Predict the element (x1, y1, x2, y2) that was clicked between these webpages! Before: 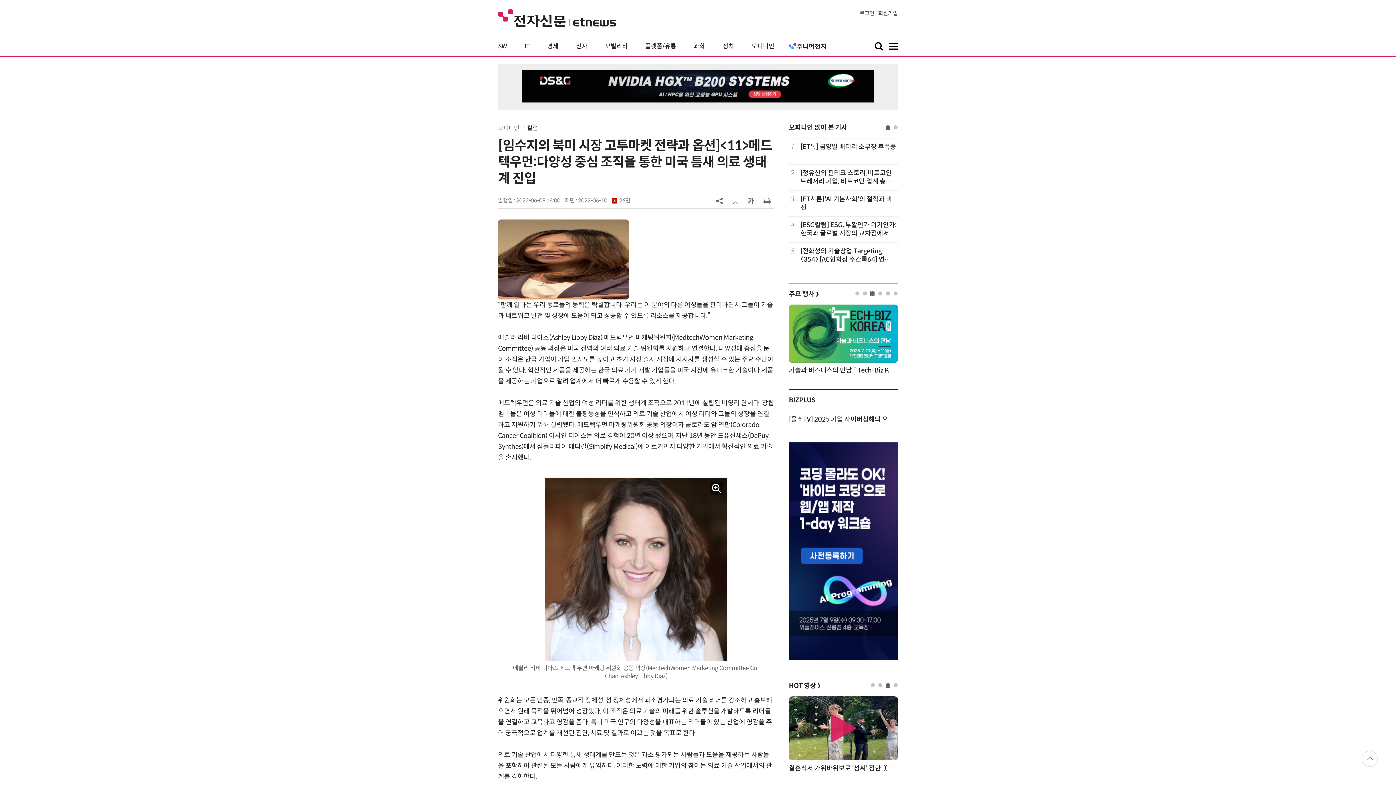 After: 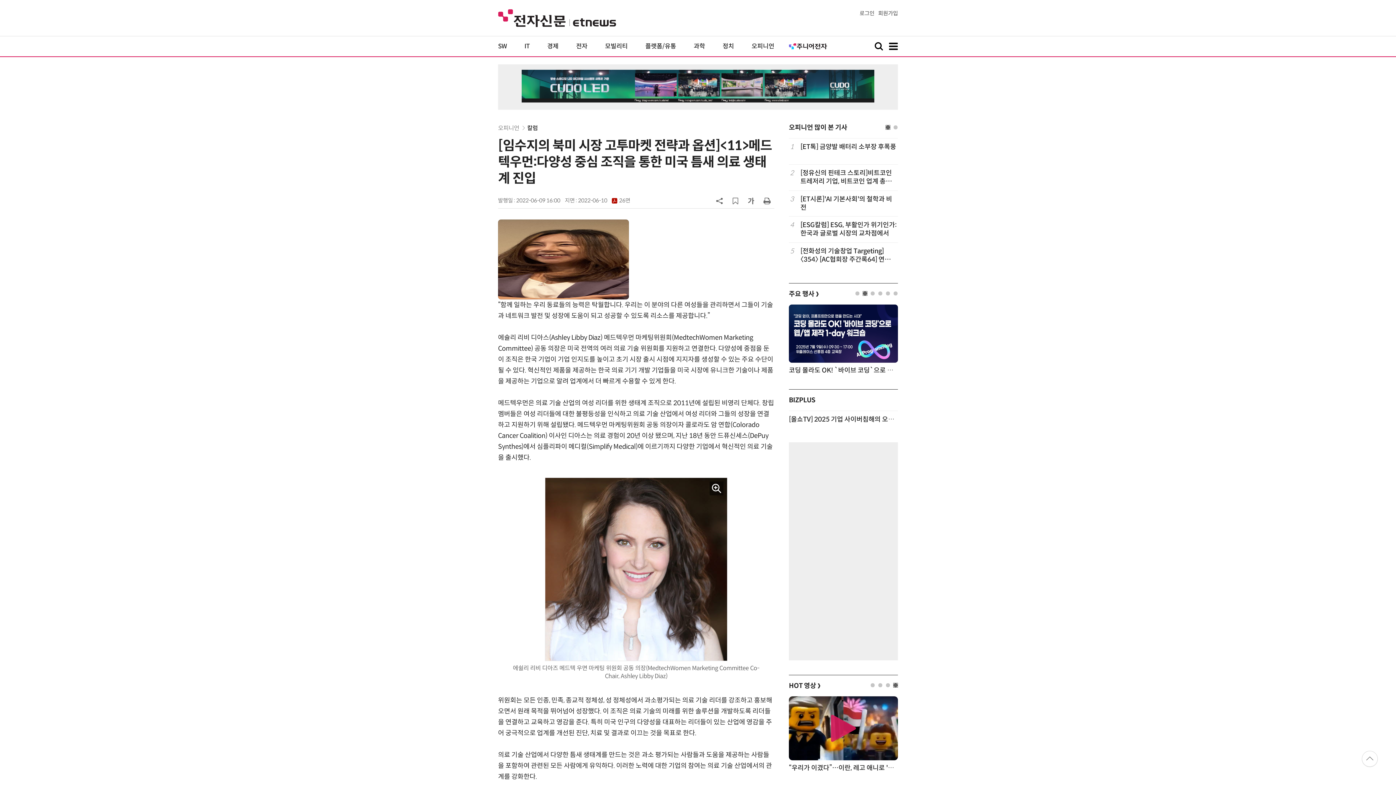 Action: bbox: (789, 43, 827, 49)